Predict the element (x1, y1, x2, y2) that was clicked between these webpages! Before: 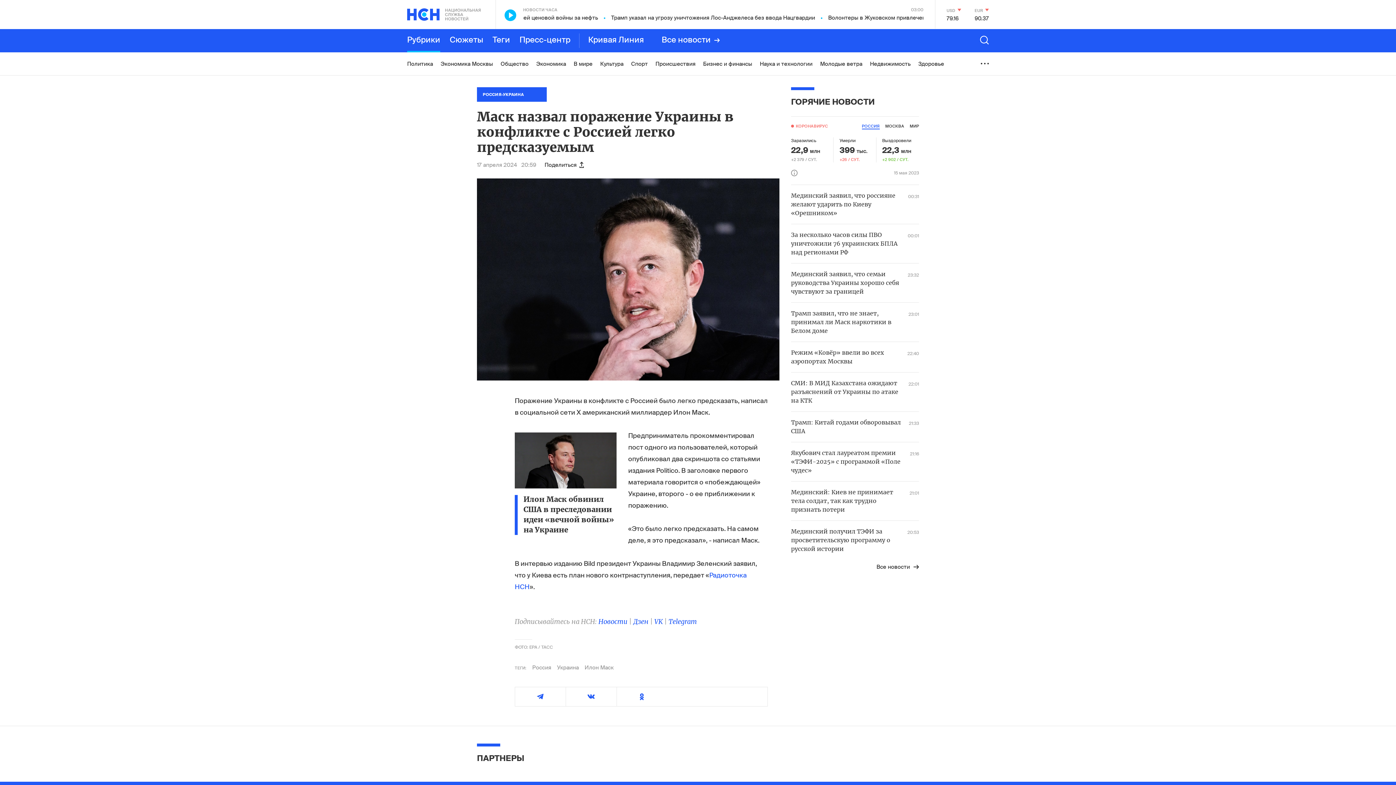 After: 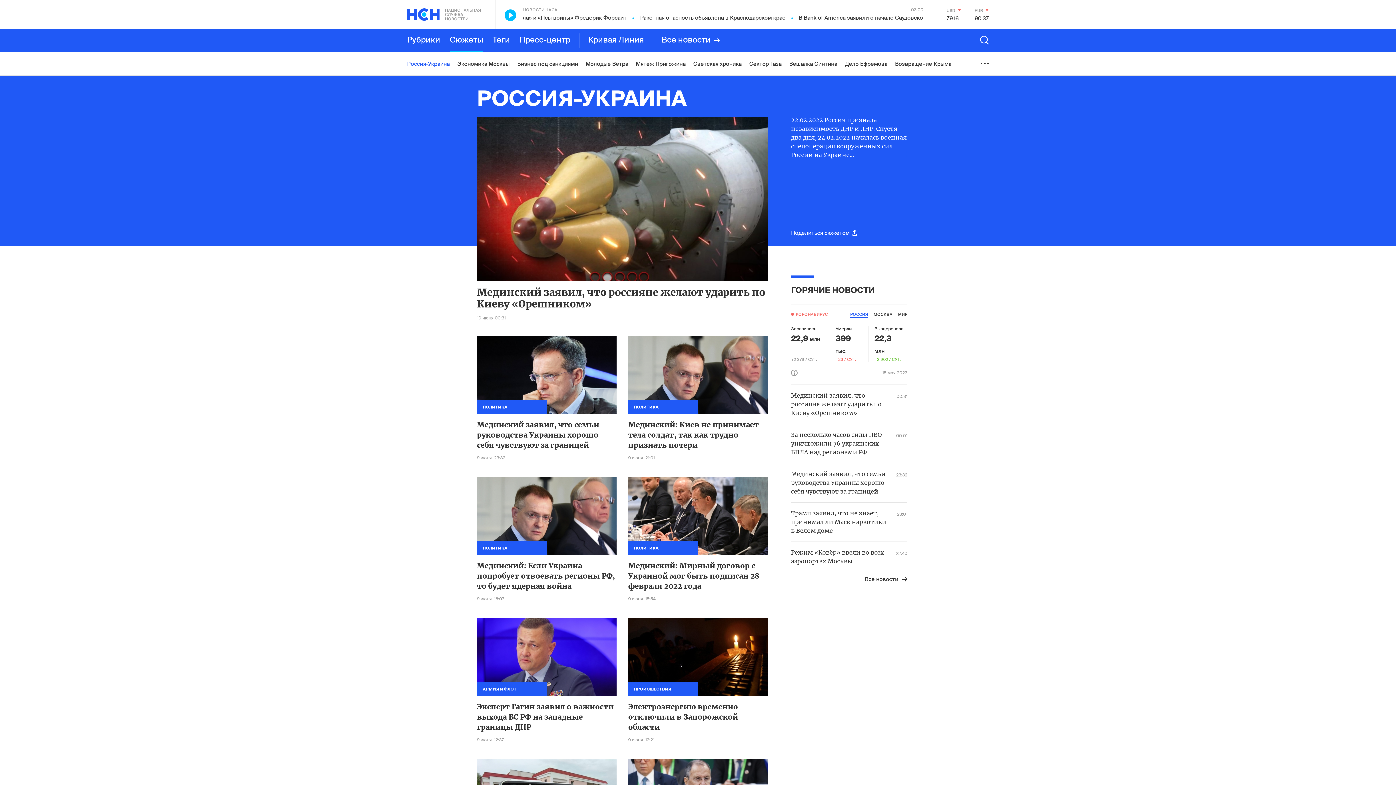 Action: bbox: (477, 87, 546, 101) label: РОССИЯ-УКРАИНА